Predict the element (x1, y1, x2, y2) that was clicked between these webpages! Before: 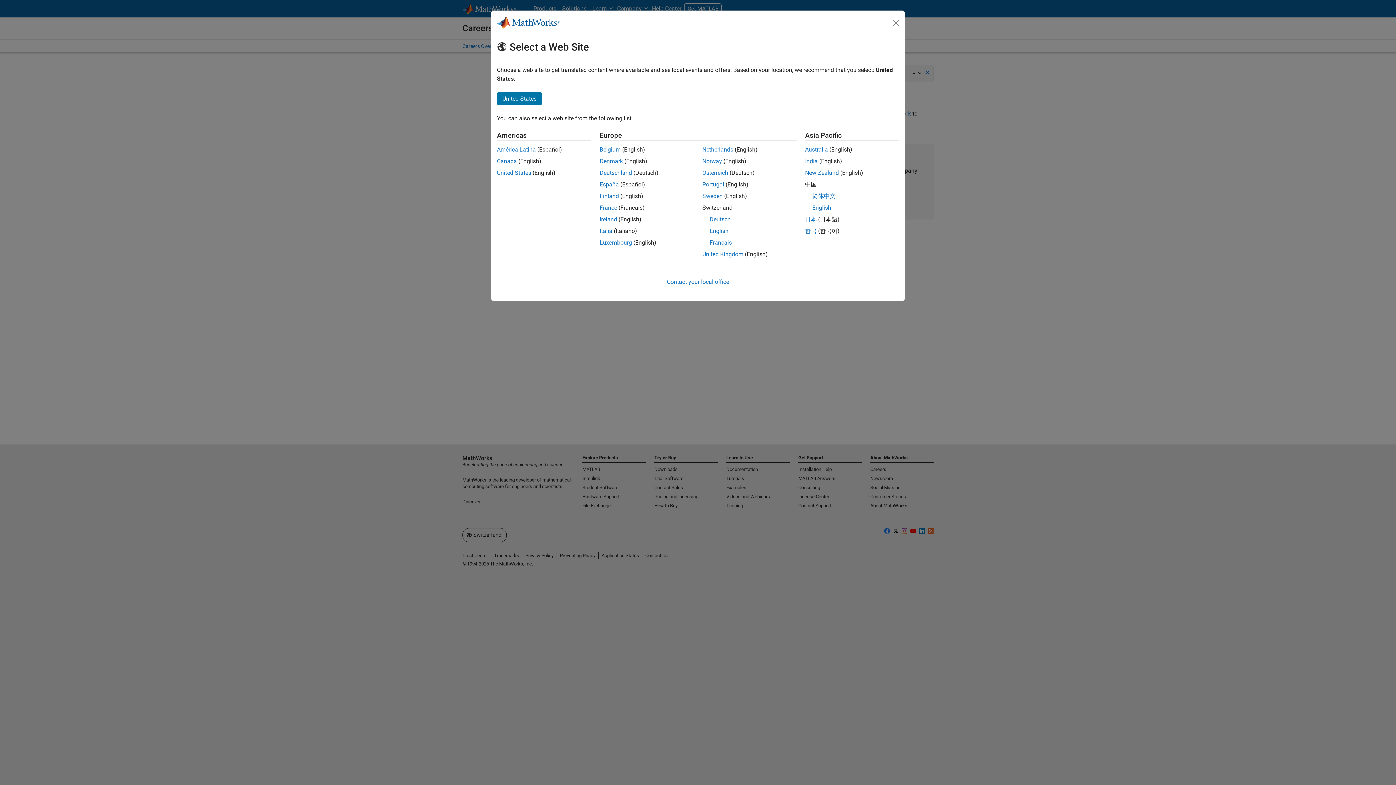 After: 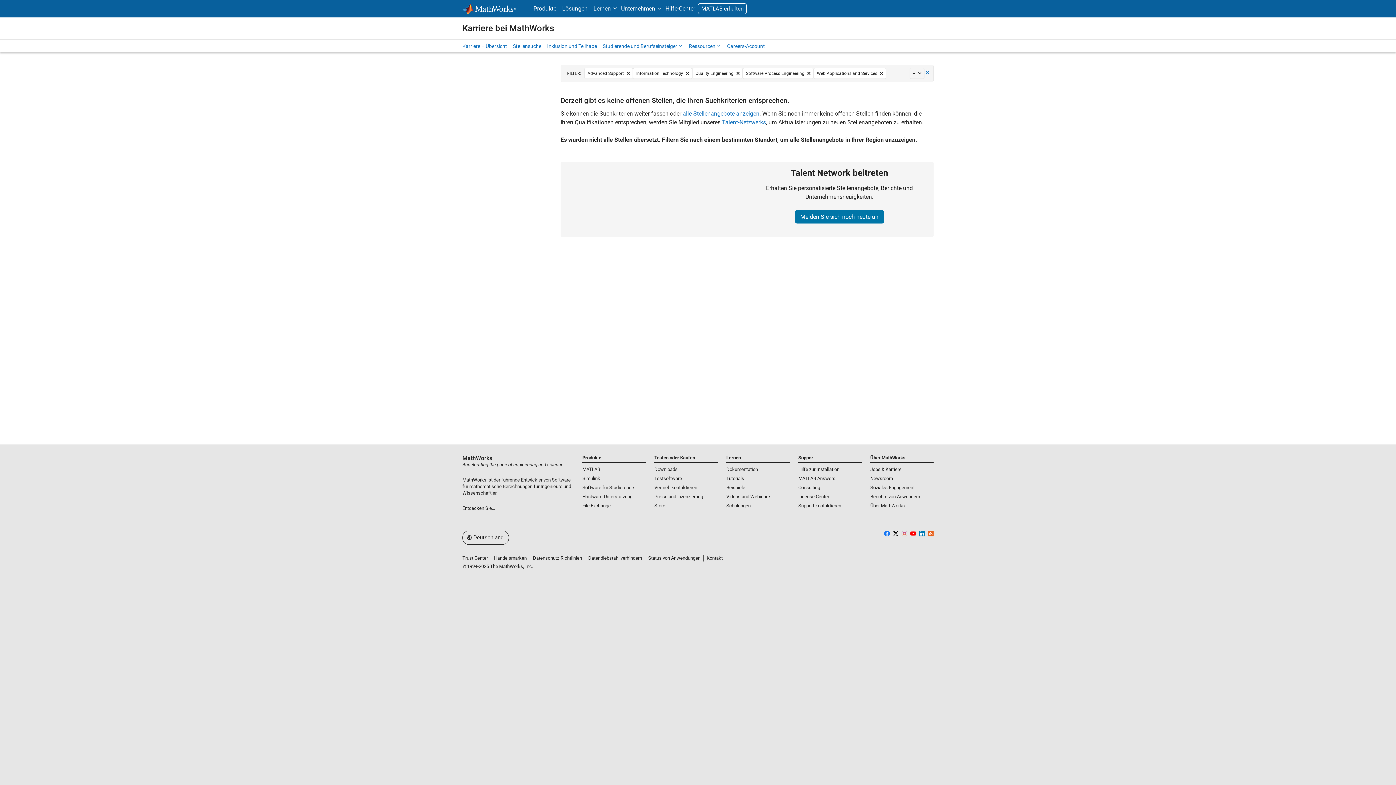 Action: bbox: (599, 169, 632, 176) label: Deutschland